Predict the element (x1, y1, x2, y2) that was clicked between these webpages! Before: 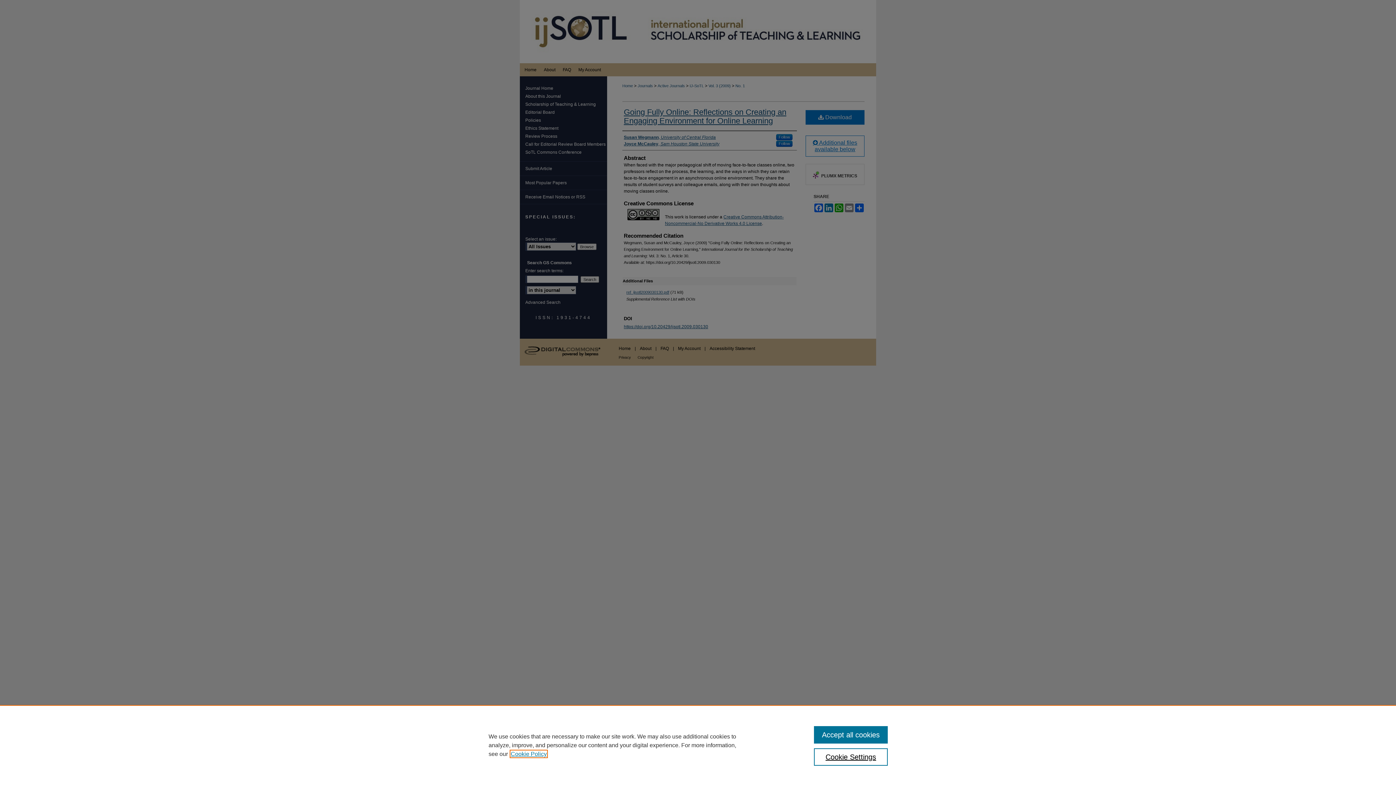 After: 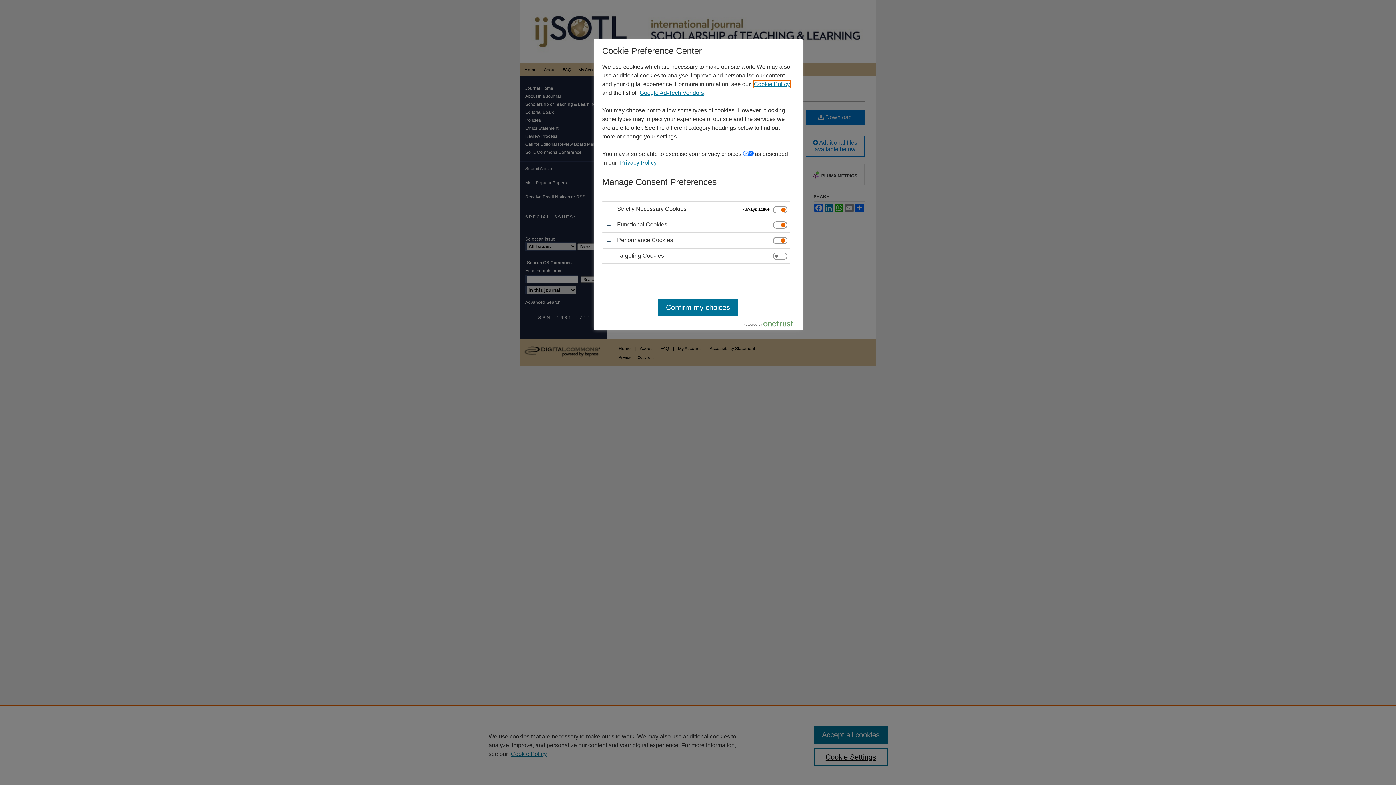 Action: bbox: (814, 748, 887, 766) label: Cookie Settings